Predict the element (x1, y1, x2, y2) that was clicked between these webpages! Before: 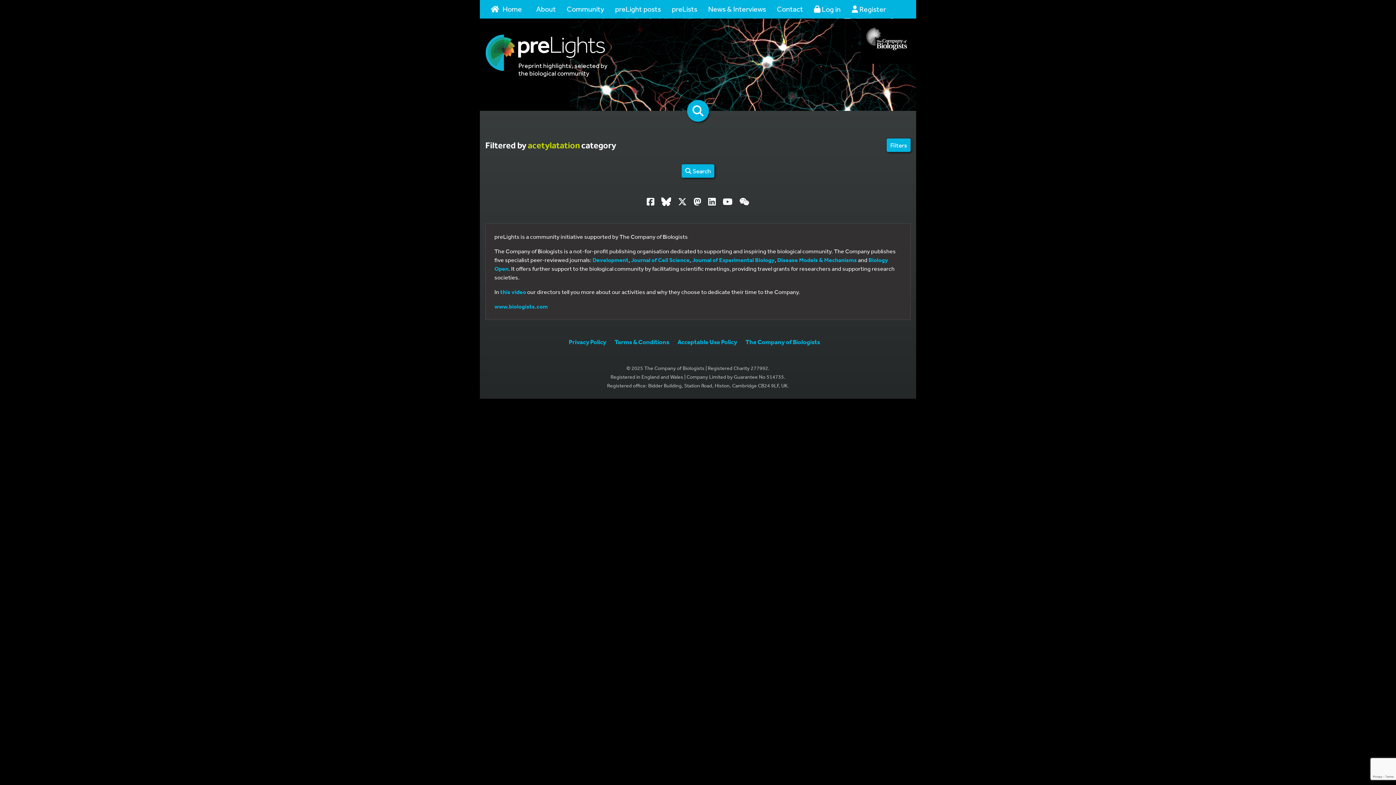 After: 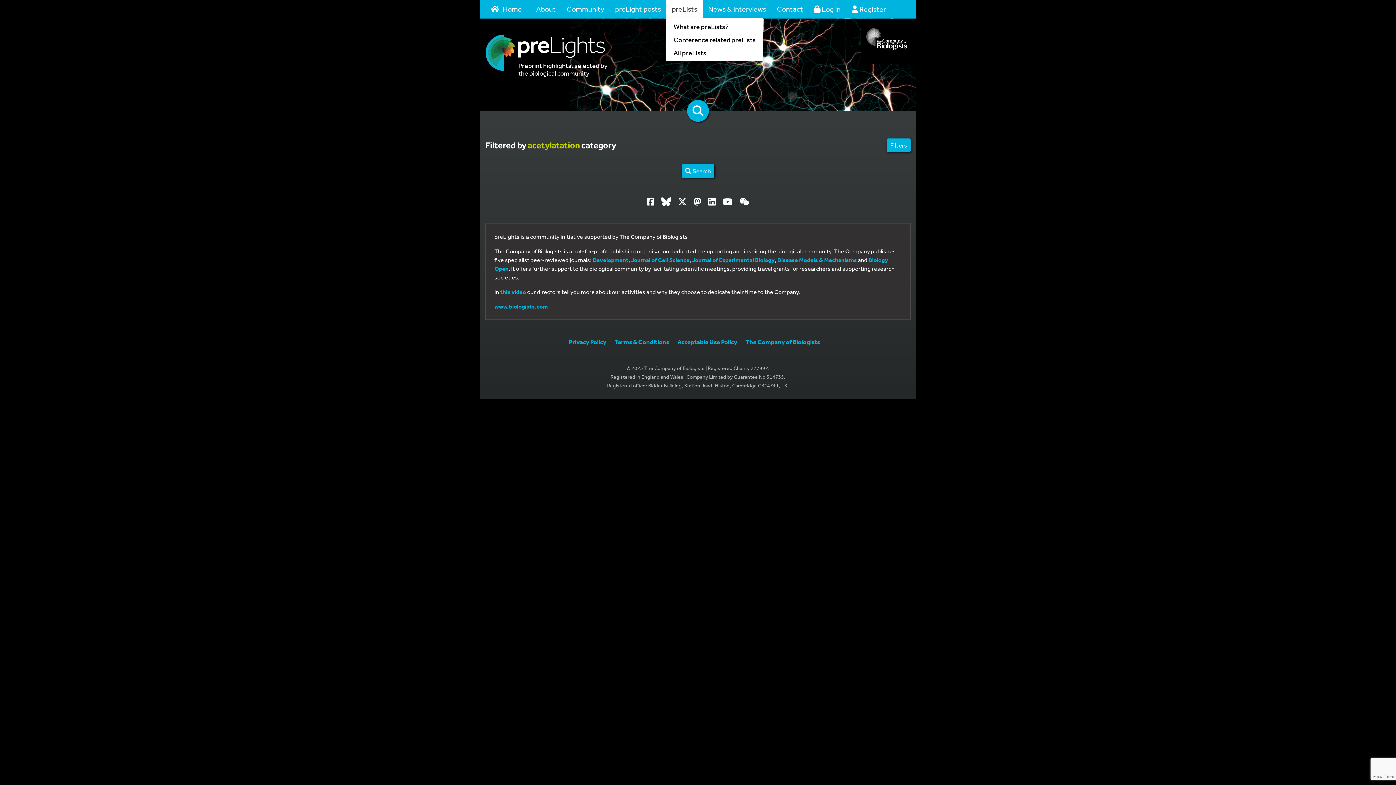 Action: label: preLists bbox: (666, 0, 702, 18)